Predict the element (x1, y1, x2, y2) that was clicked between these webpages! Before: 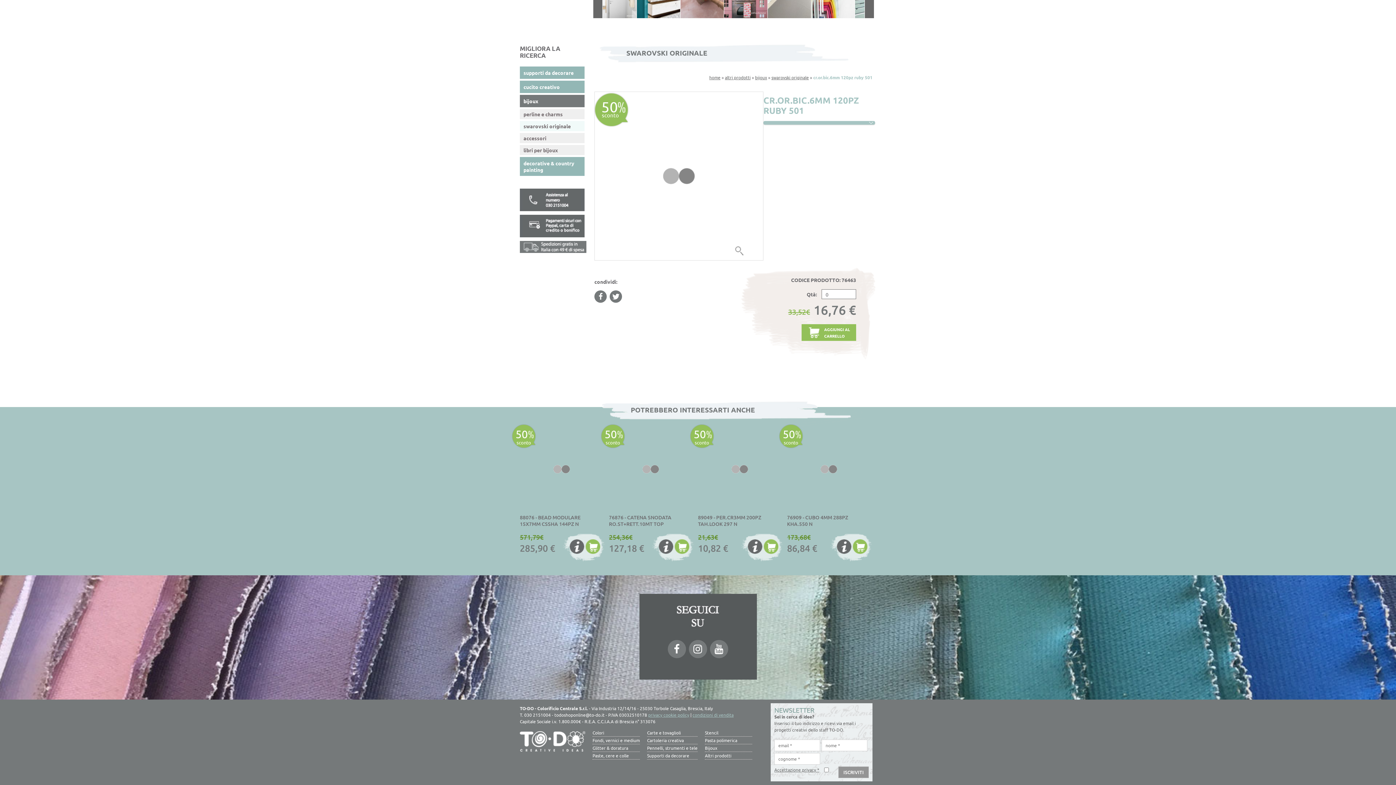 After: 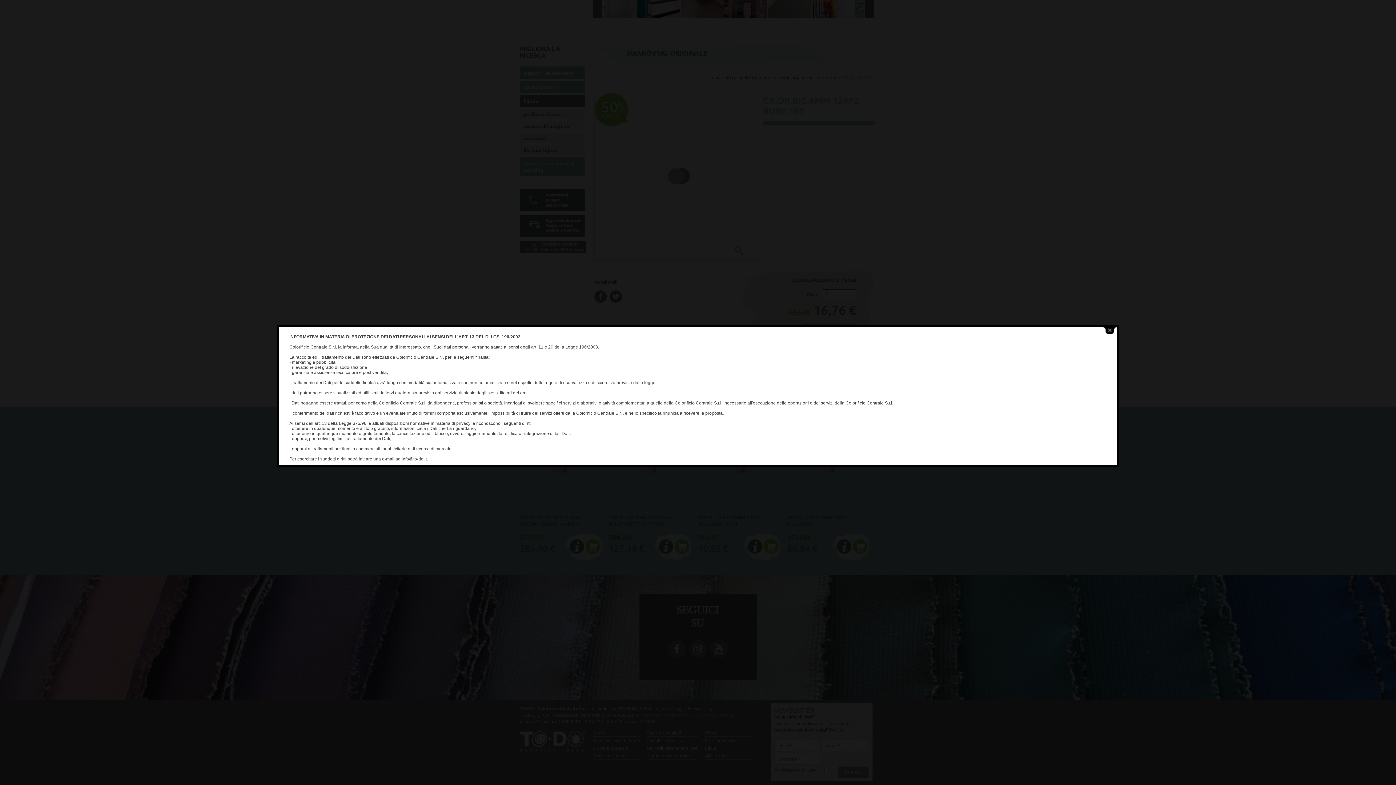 Action: bbox: (774, 766, 820, 773) label: Accettazione privacy *